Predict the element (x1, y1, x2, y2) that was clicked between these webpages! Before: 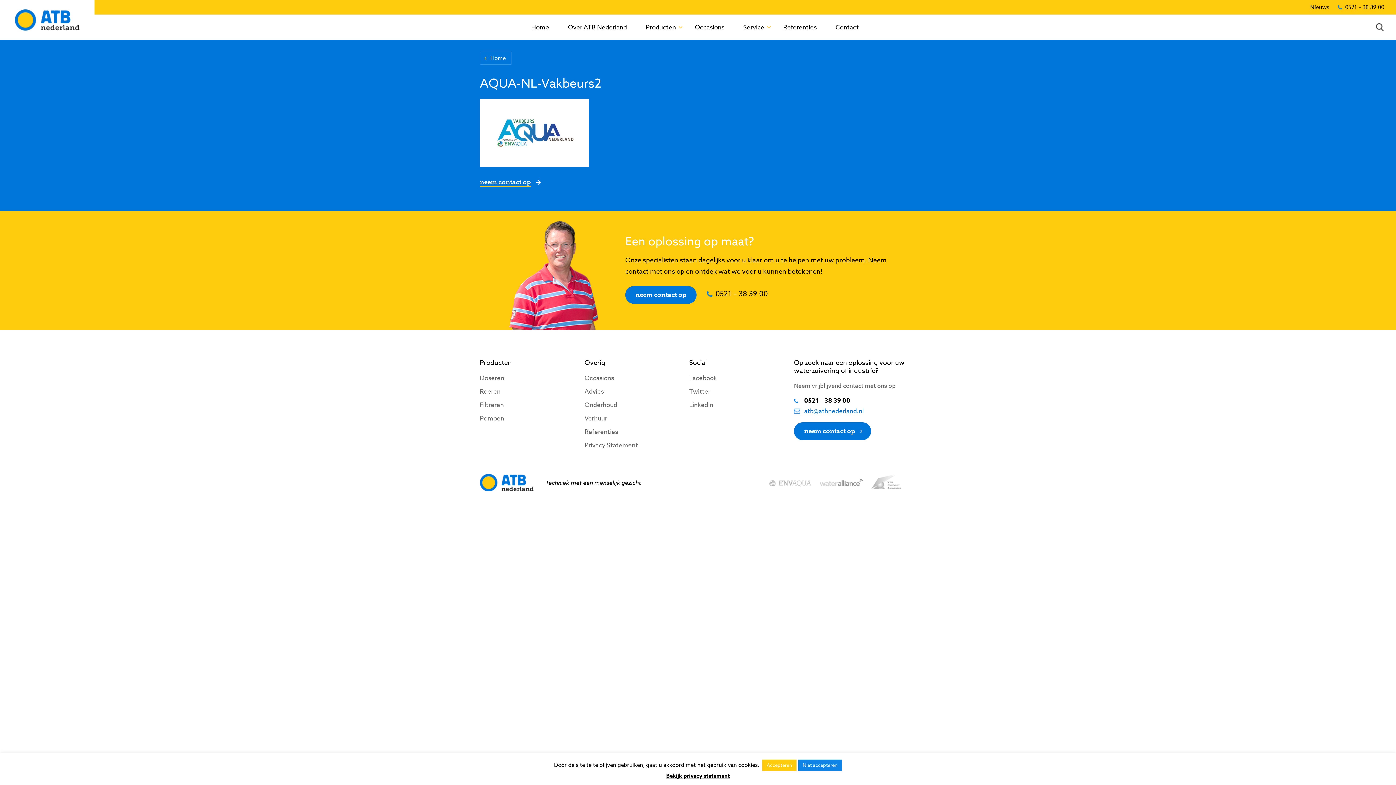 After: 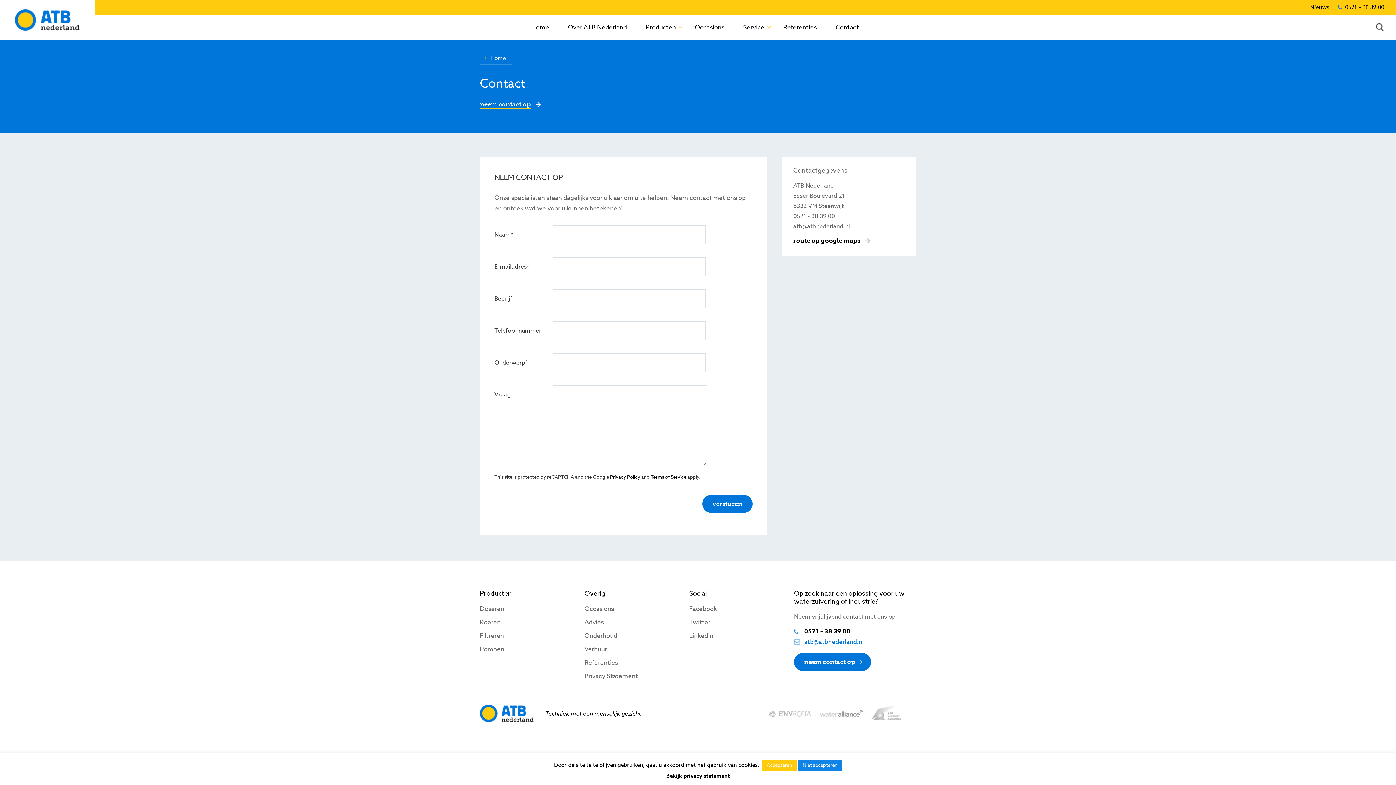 Action: label: neem contact op bbox: (625, 286, 696, 303)